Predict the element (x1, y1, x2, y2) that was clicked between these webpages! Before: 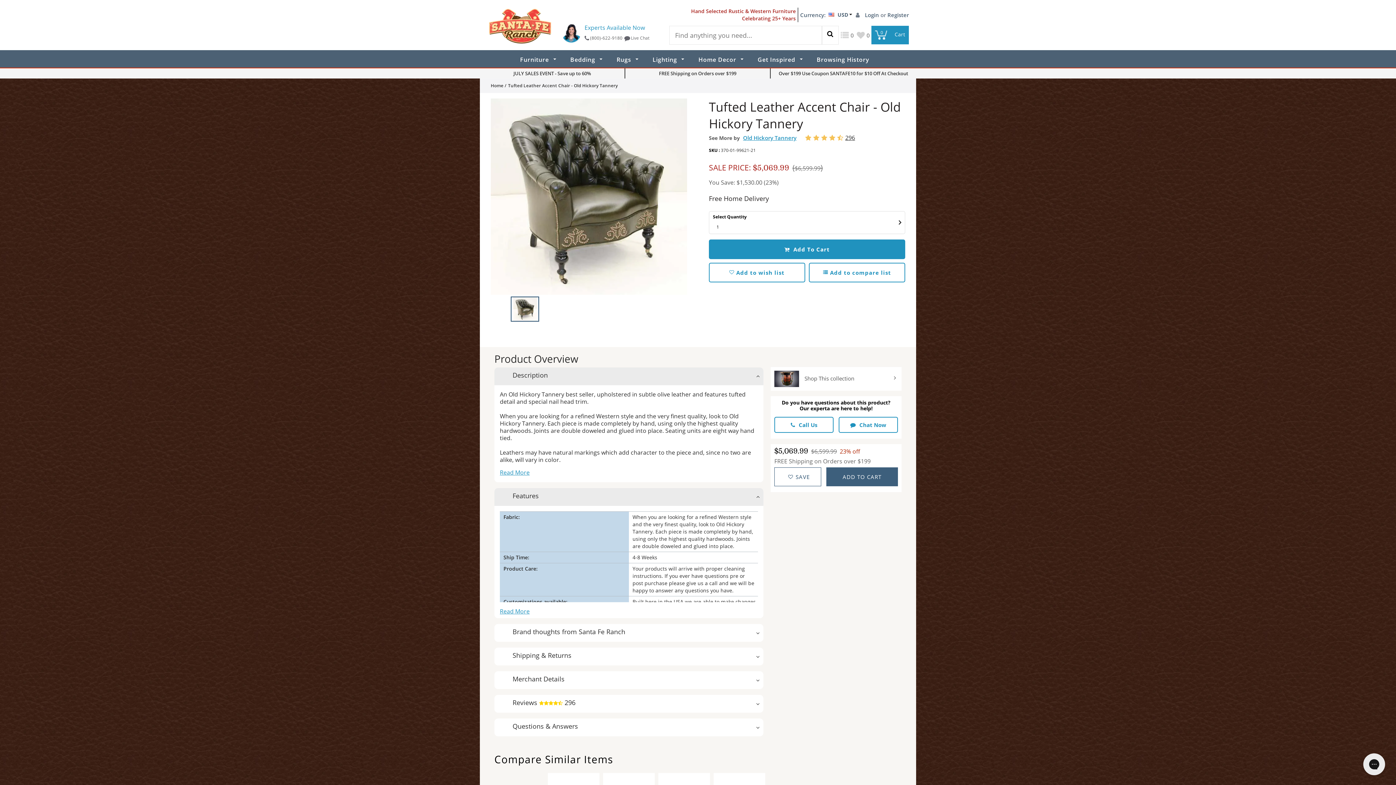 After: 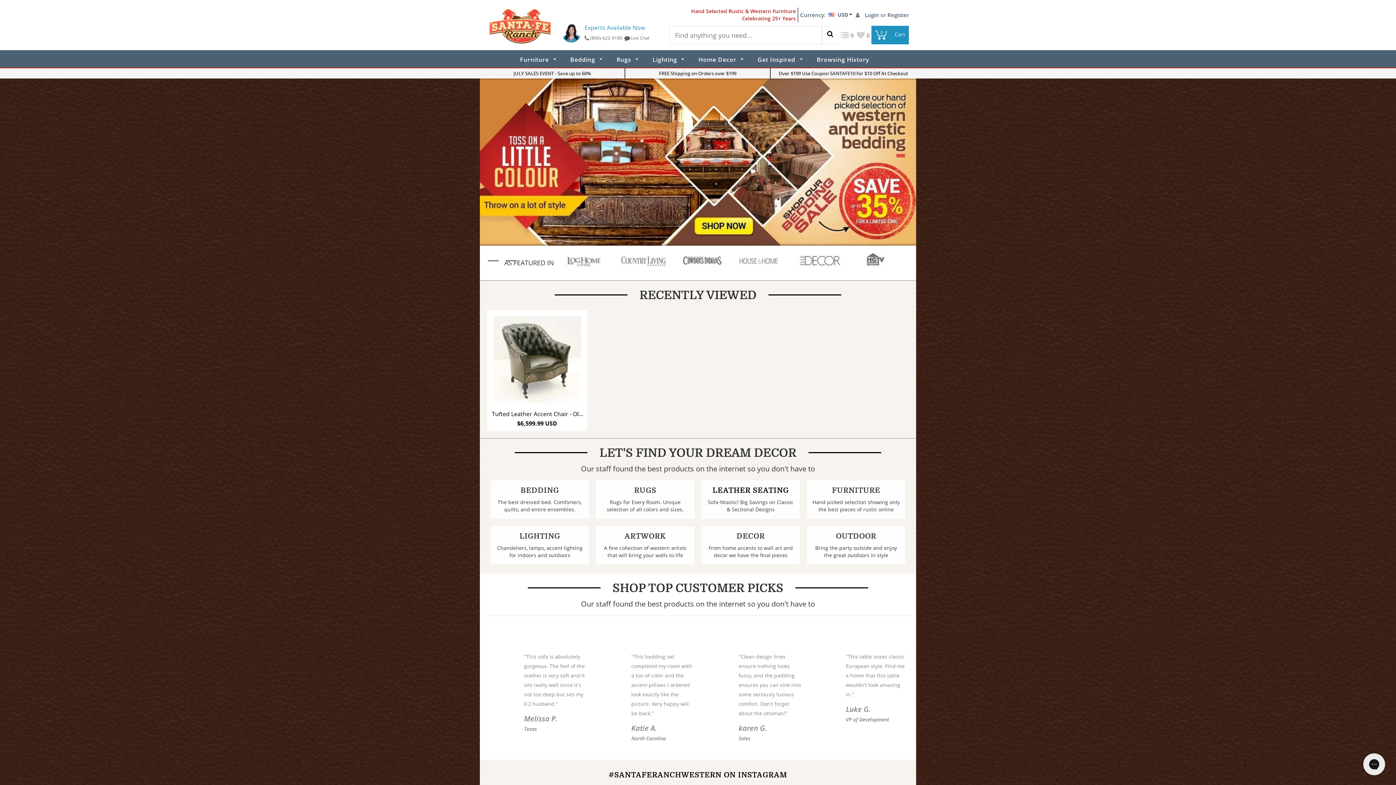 Action: bbox: (487, 22, 554, 28)